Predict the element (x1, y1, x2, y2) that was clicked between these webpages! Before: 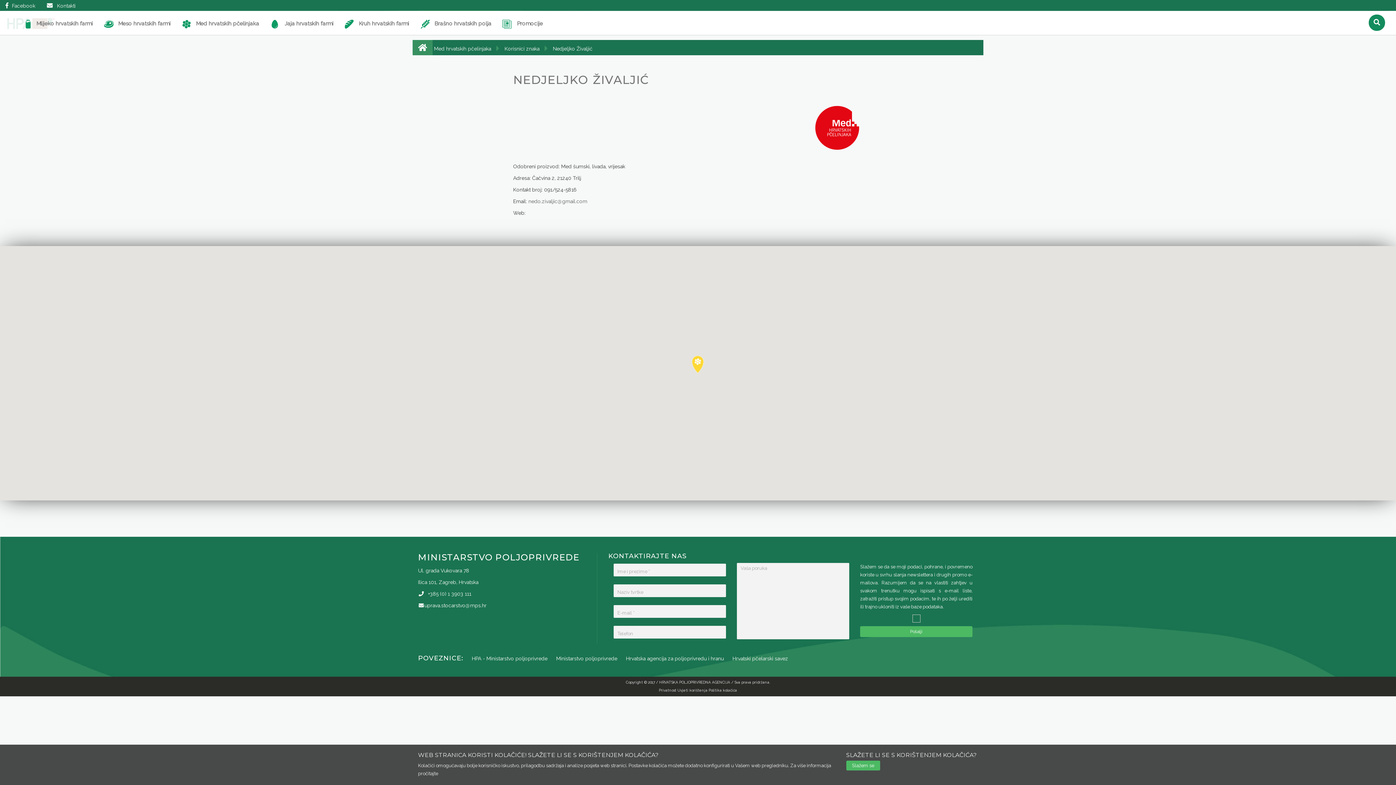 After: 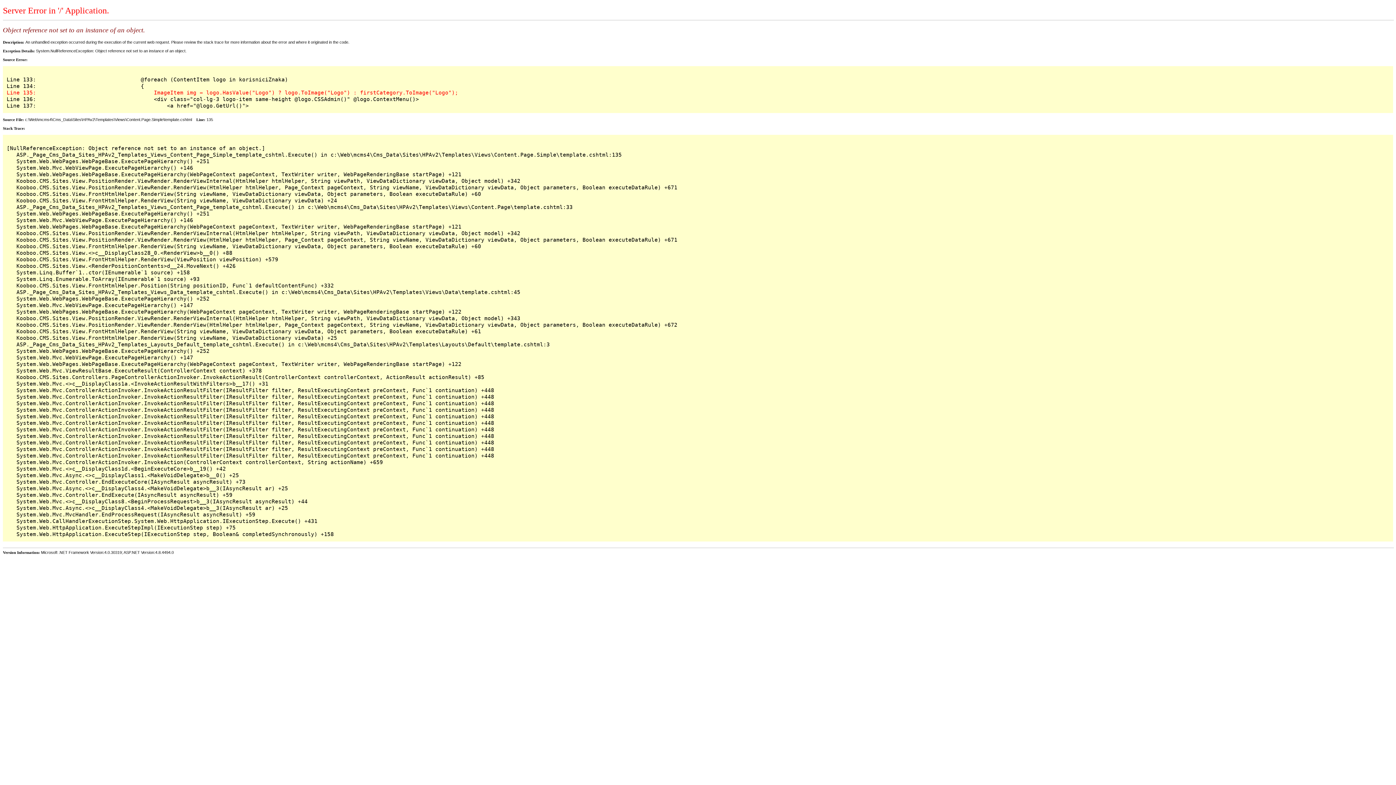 Action: label: Med hrvatskih pčelinjaka bbox: (434, 45, 491, 51)